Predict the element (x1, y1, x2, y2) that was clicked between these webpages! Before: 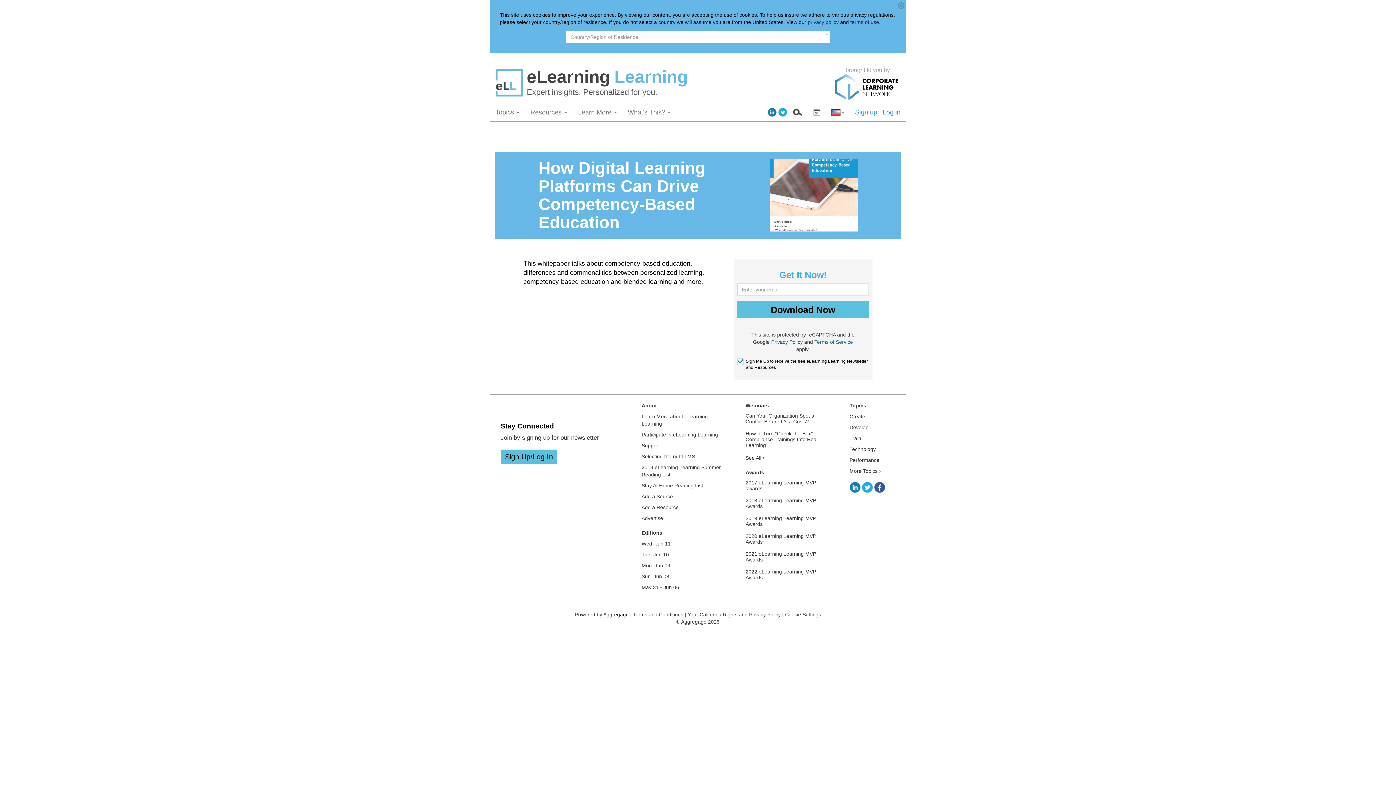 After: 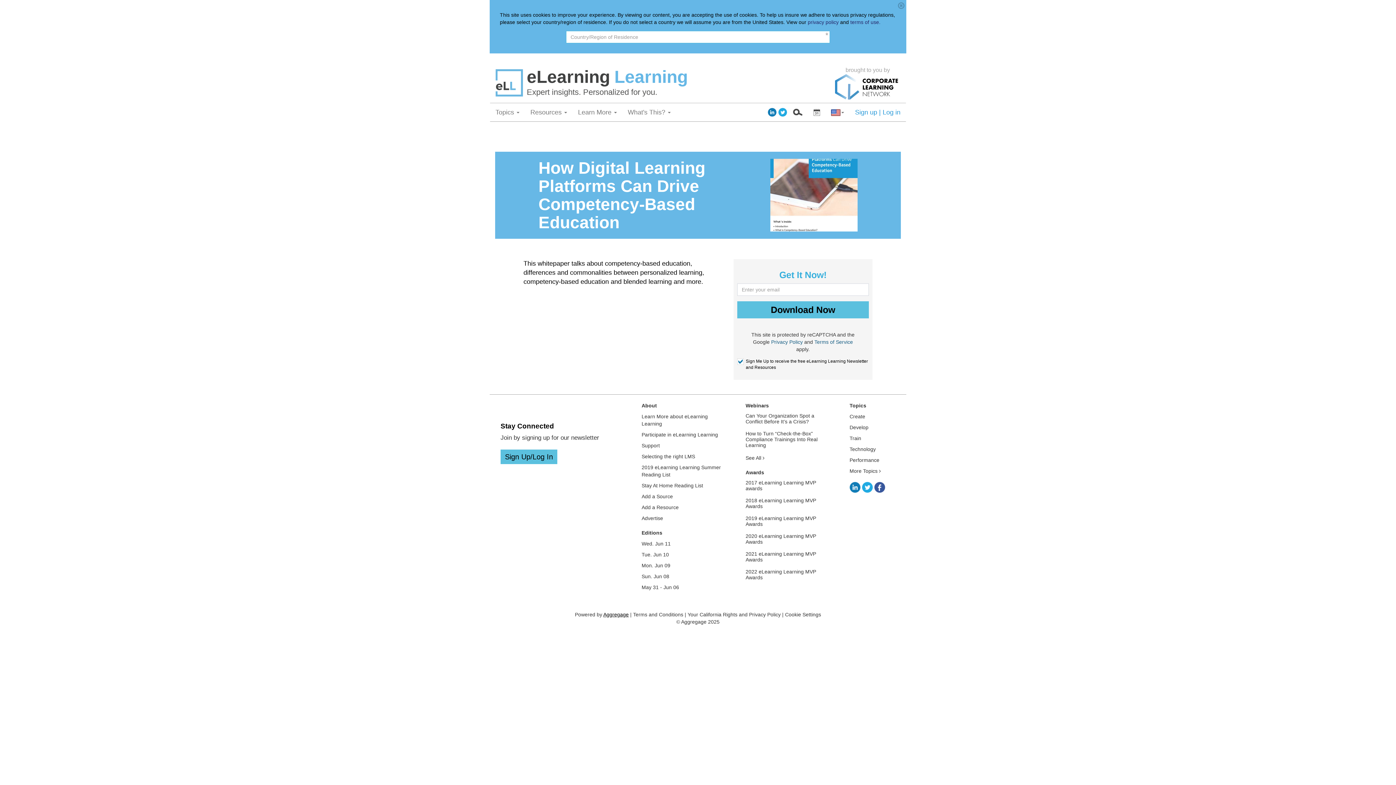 Action: bbox: (778, 103, 787, 121)